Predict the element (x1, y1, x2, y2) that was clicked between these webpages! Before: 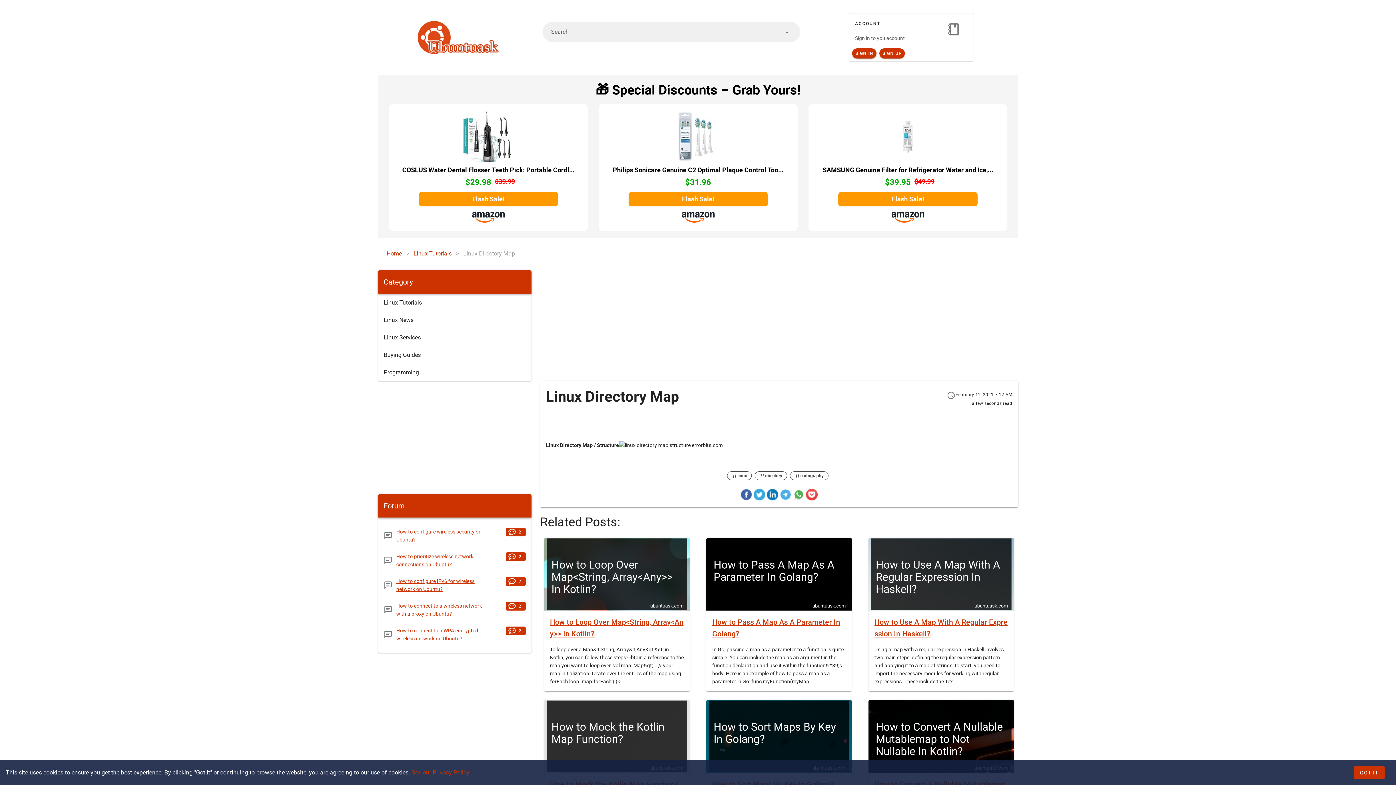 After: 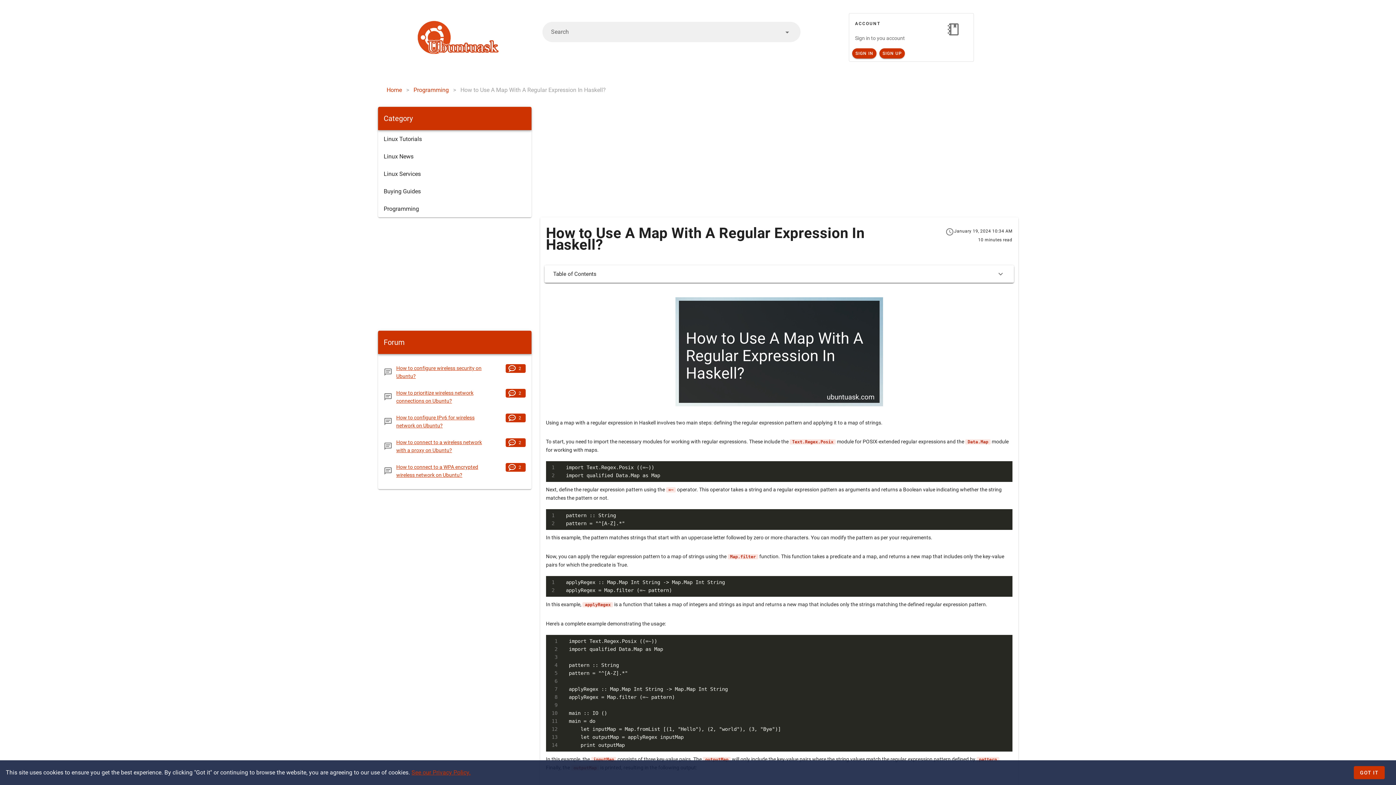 Action: bbox: (874, 616, 1008, 639) label: How to Use A Map With A Regular Expression In Haskell?